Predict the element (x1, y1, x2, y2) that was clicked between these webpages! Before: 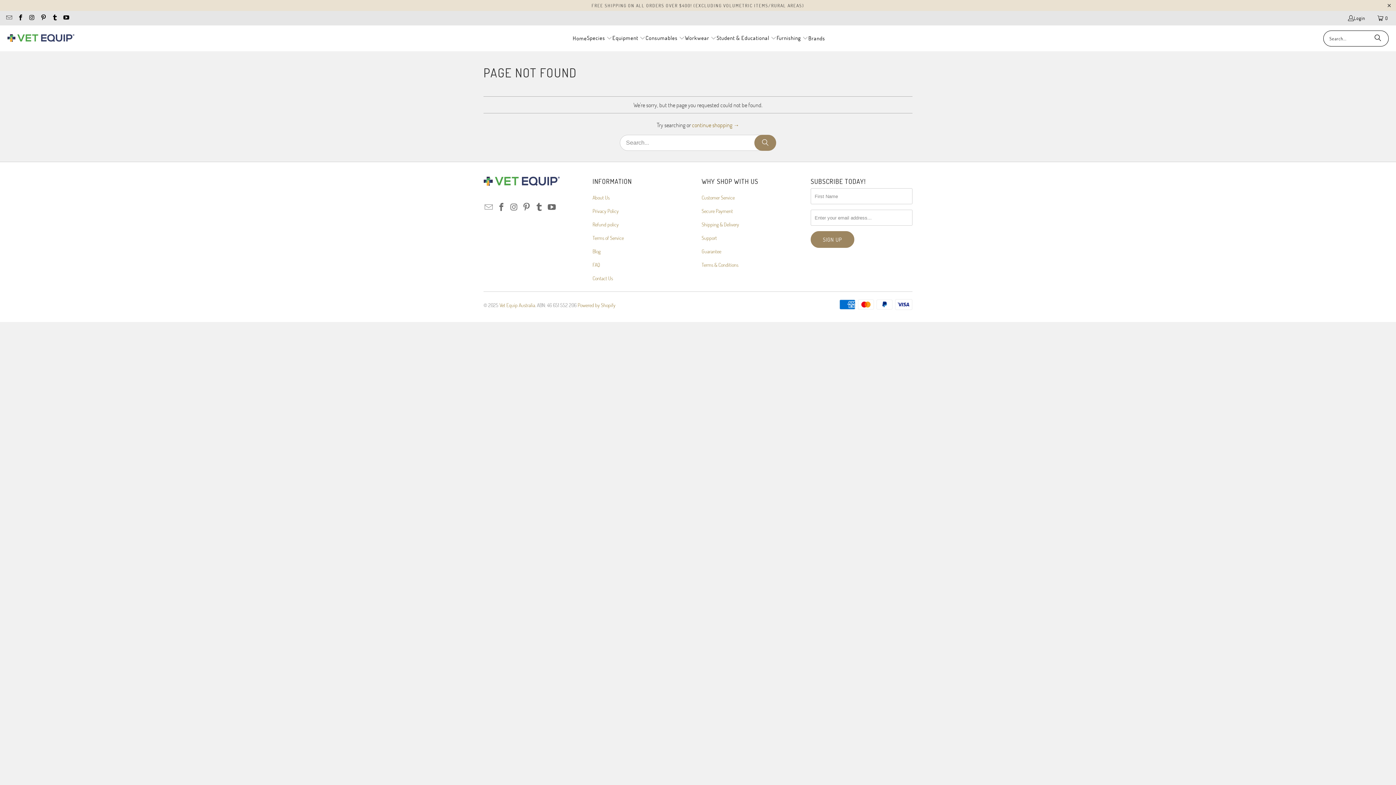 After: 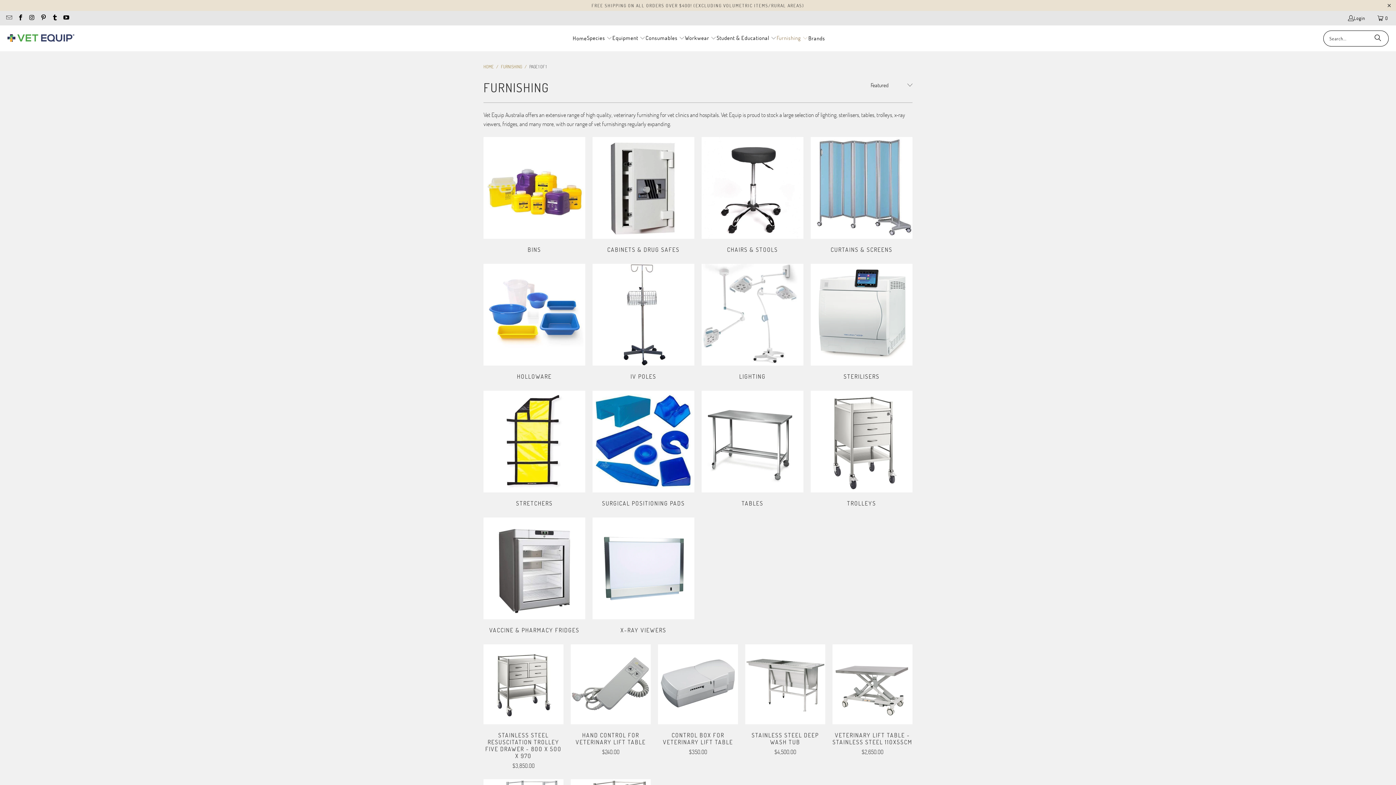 Action: bbox: (776, 29, 808, 47) label: Furnishing 